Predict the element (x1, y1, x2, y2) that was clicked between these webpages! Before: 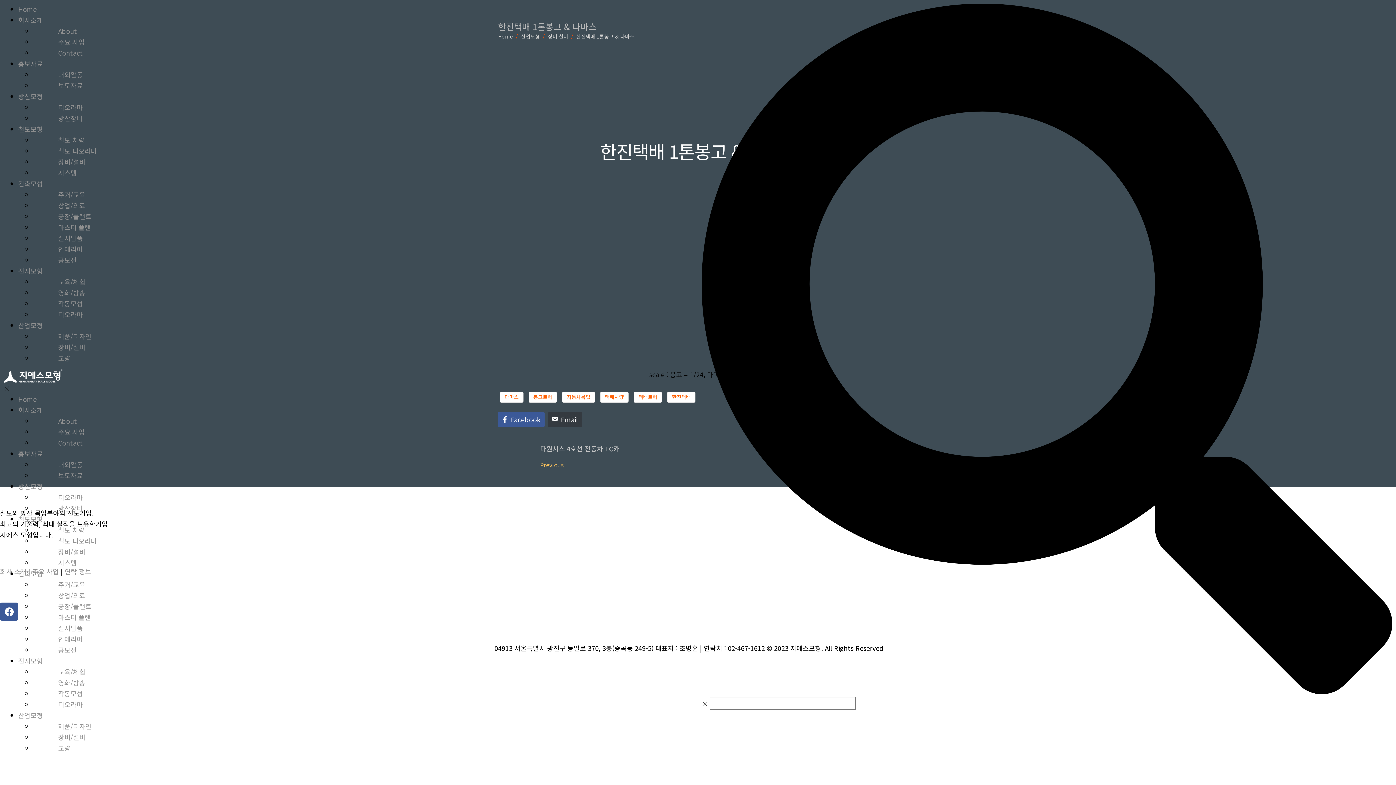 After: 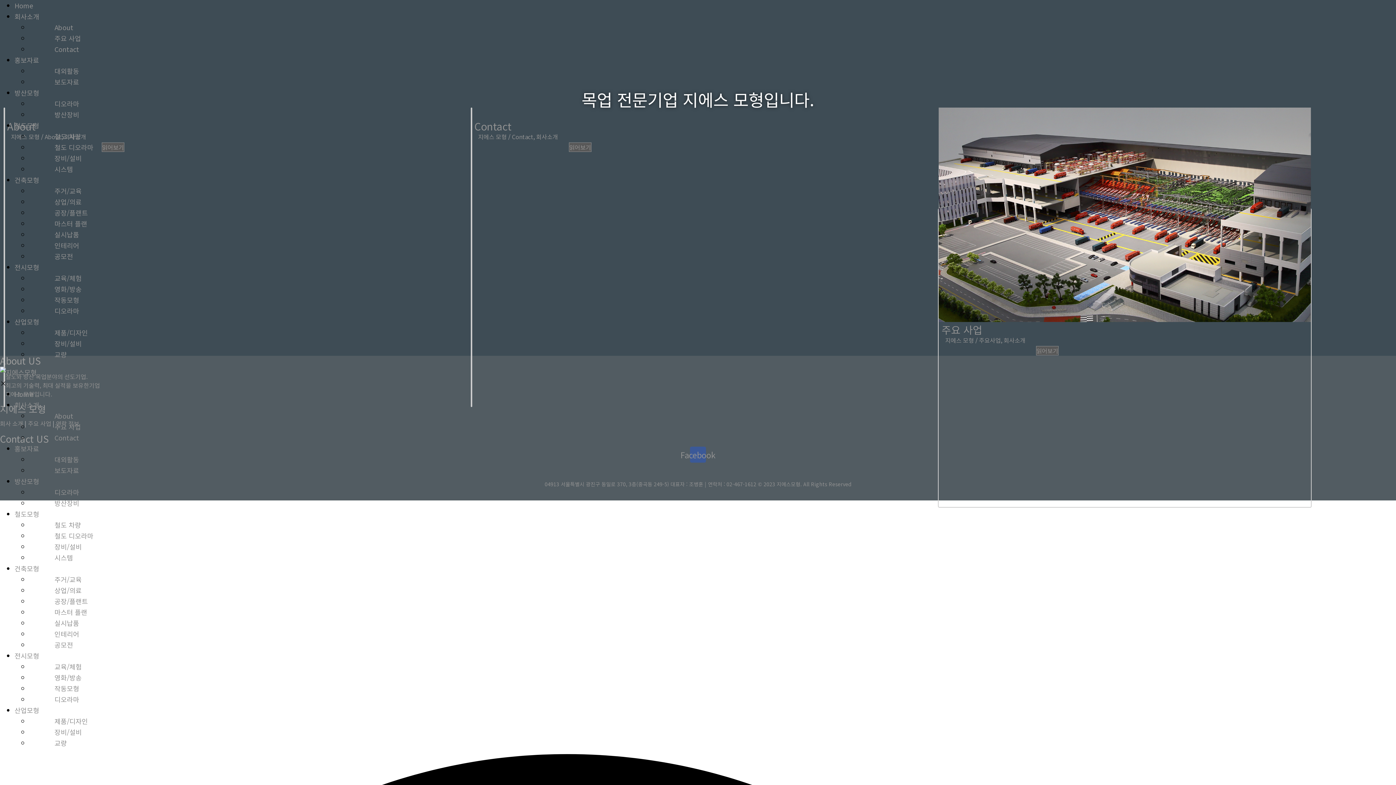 Action: bbox: (18, 15, 42, 24) label: 회사소개